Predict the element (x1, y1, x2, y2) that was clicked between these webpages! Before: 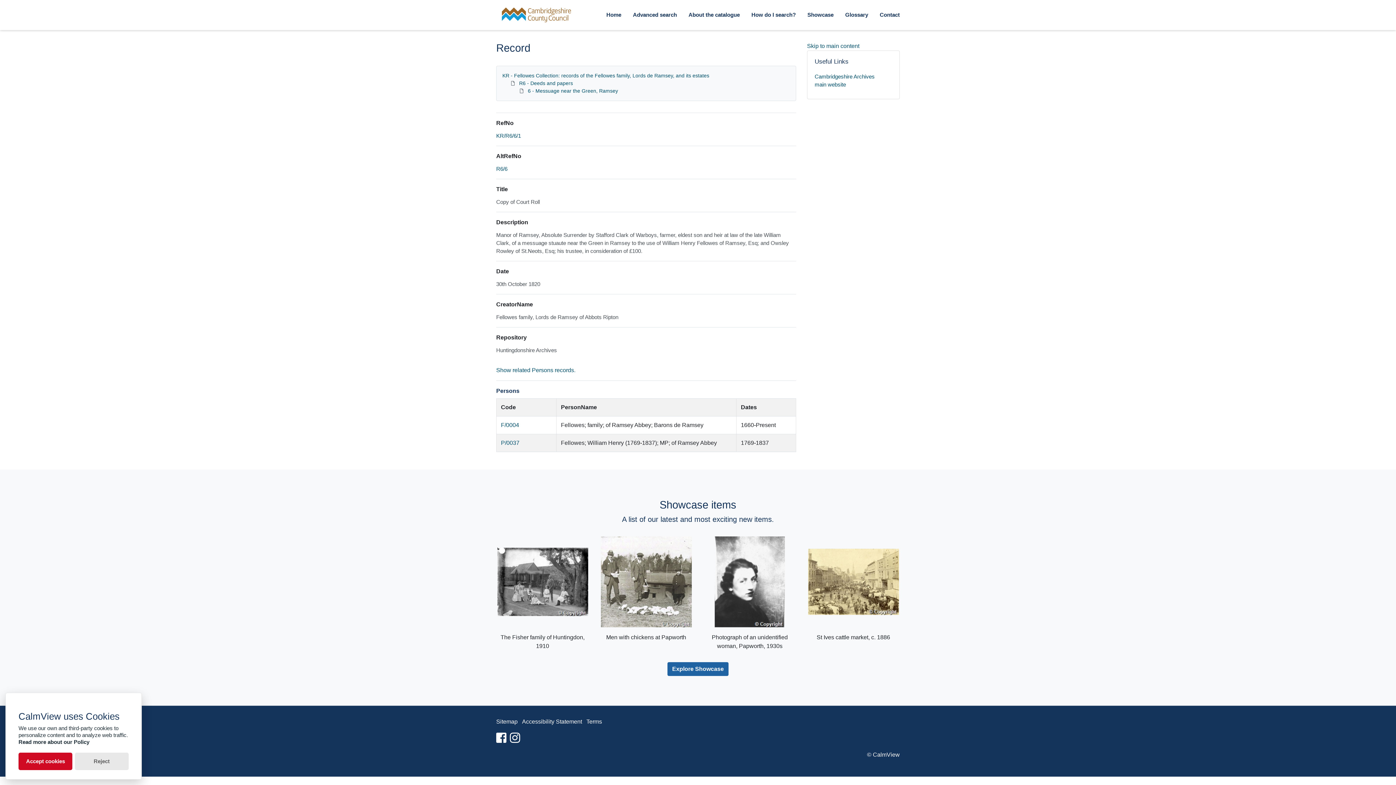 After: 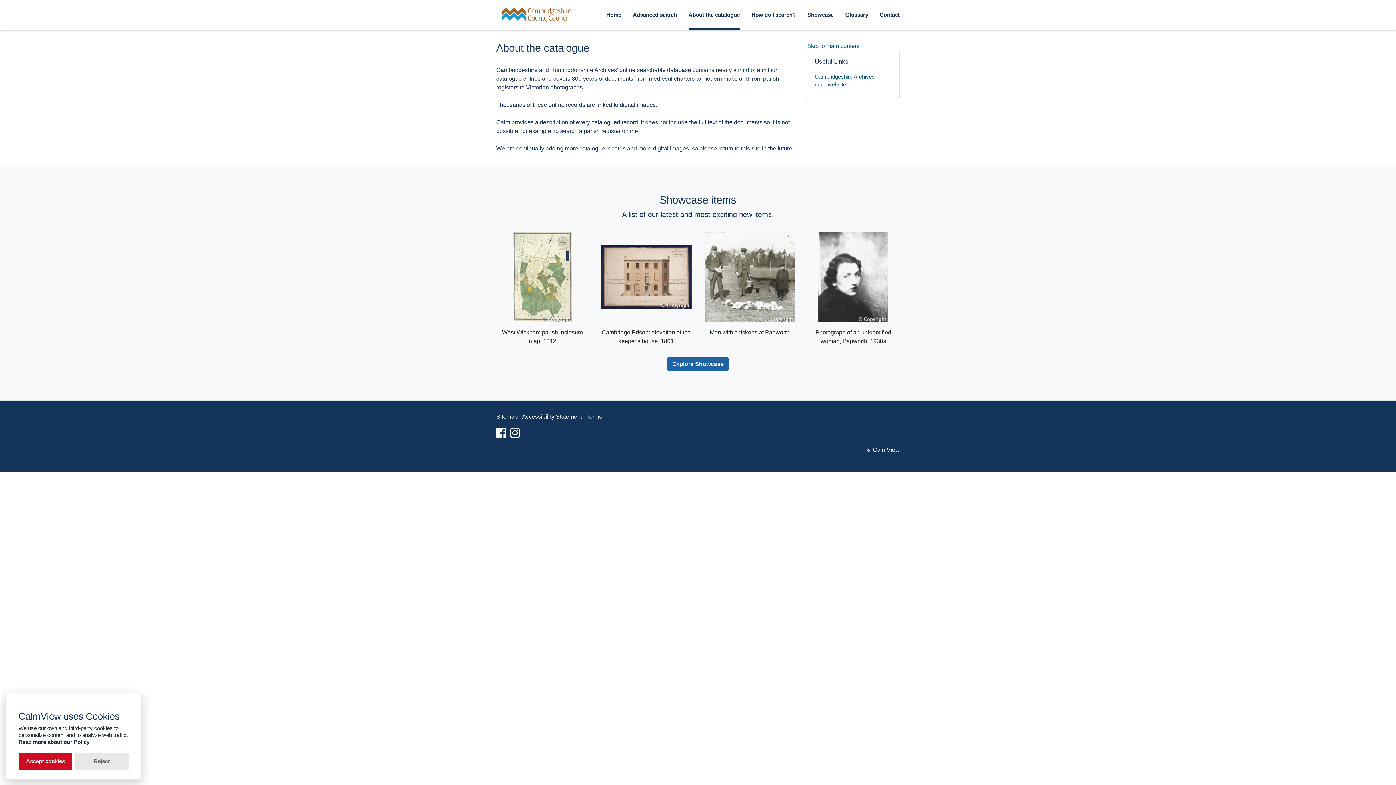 Action: label: About the catalogue bbox: (688, 0, 740, 30)